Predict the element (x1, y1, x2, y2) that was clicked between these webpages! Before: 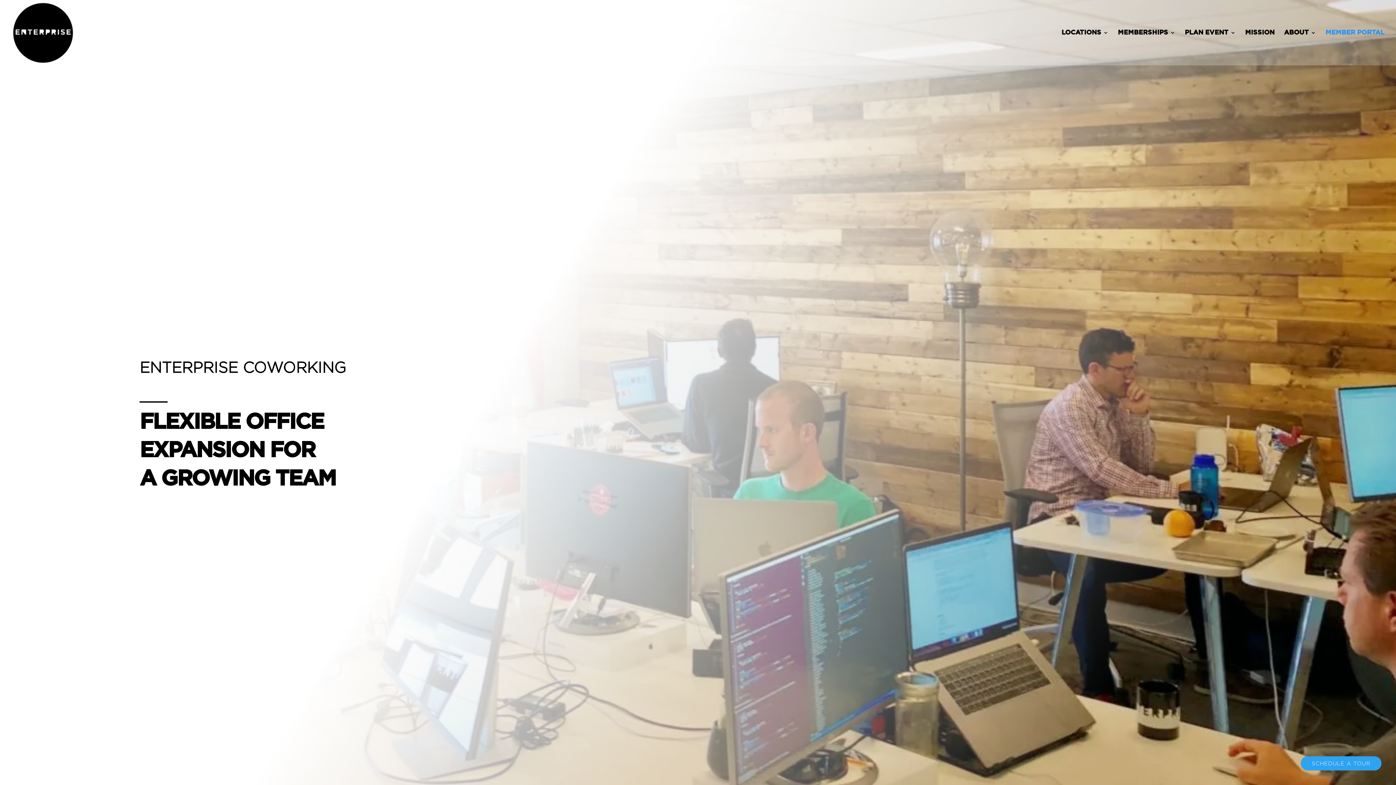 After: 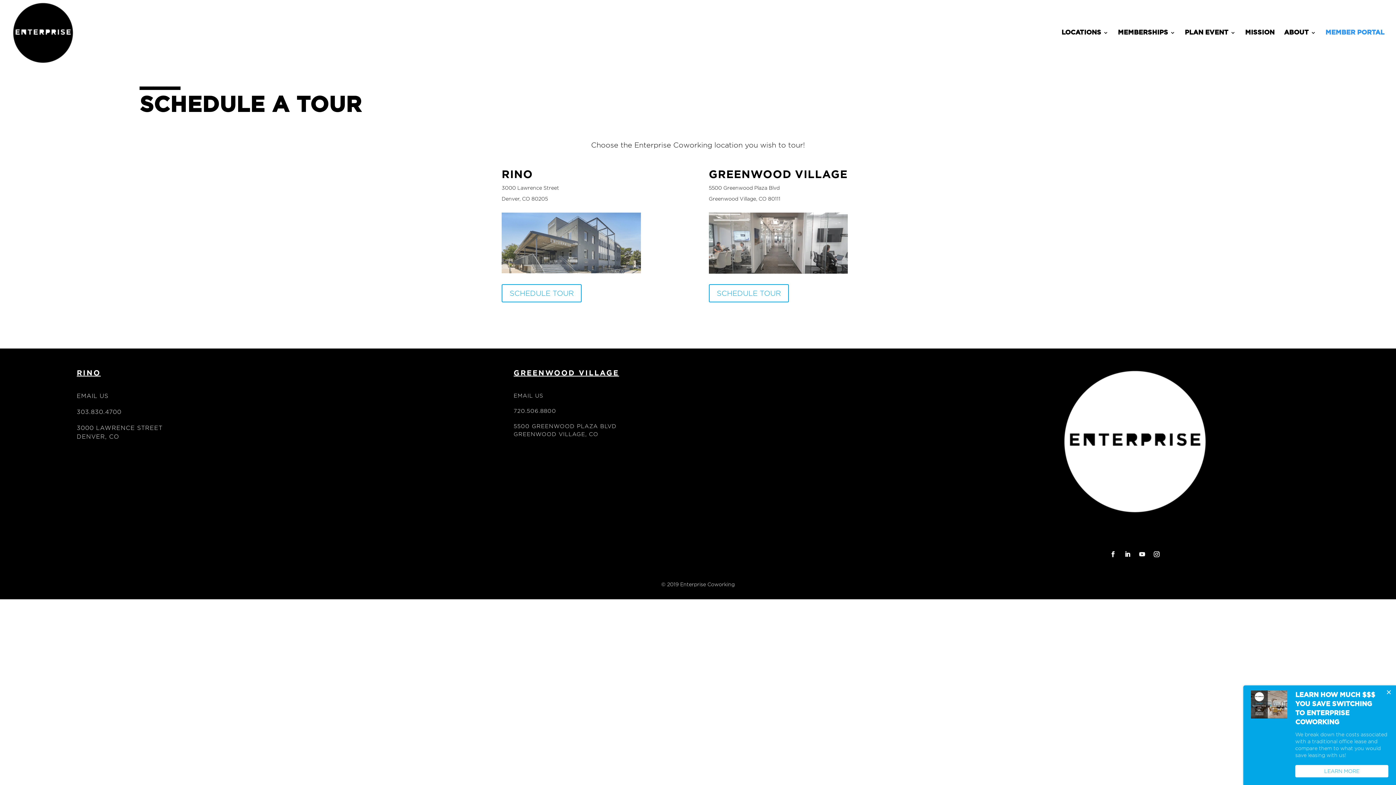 Action: bbox: (1301, 756, 1381, 770) label: SCHEDULE A TOUR